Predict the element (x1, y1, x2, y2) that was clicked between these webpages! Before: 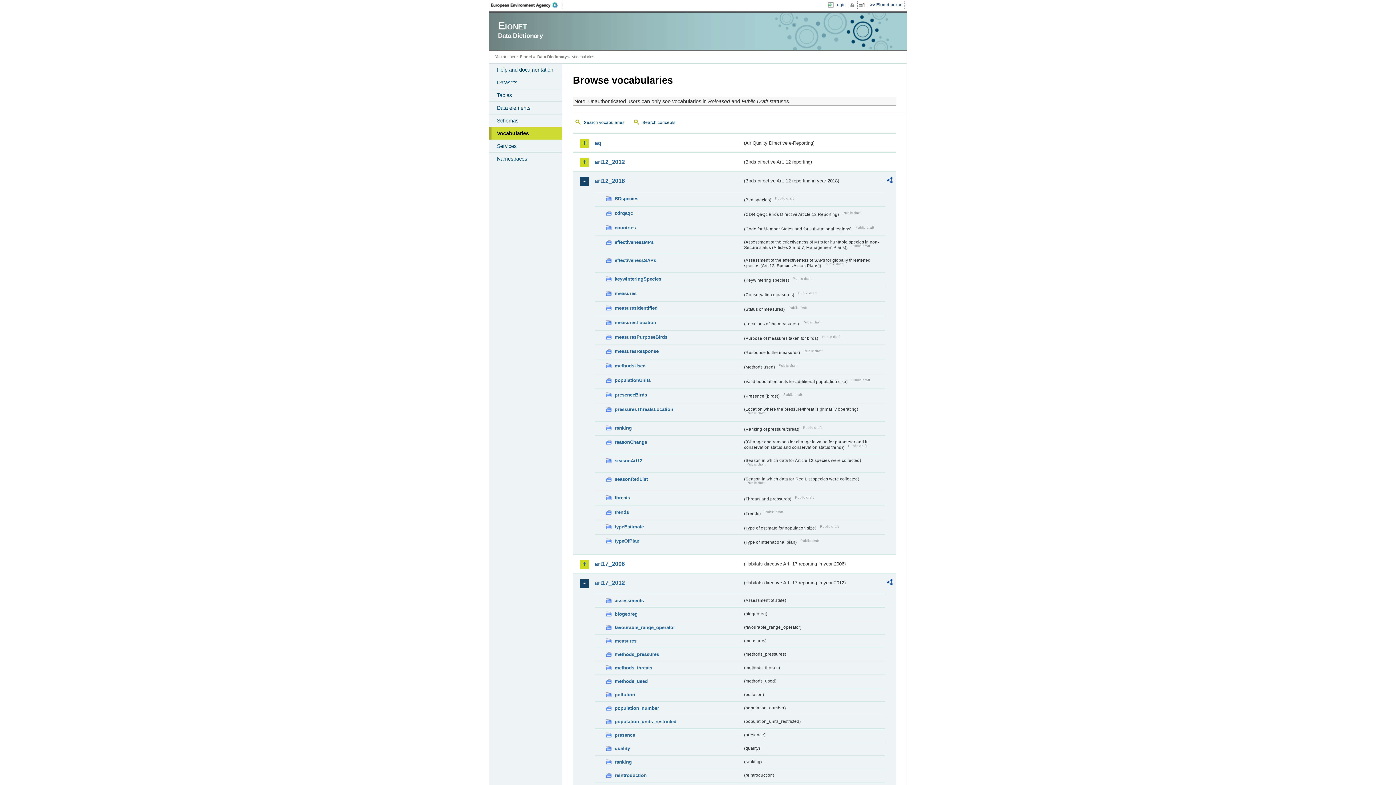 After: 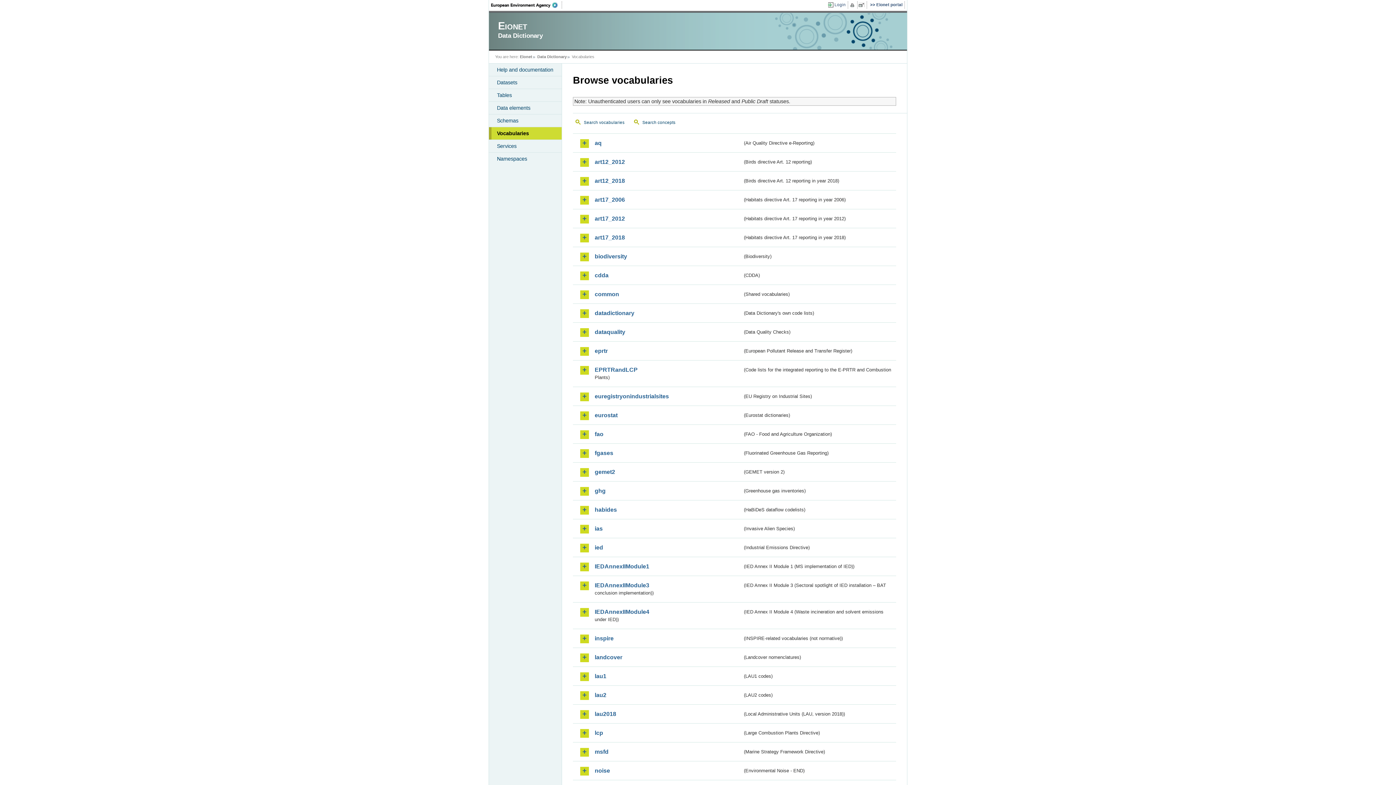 Action: bbox: (489, 127, 561, 139) label: Vocabularies